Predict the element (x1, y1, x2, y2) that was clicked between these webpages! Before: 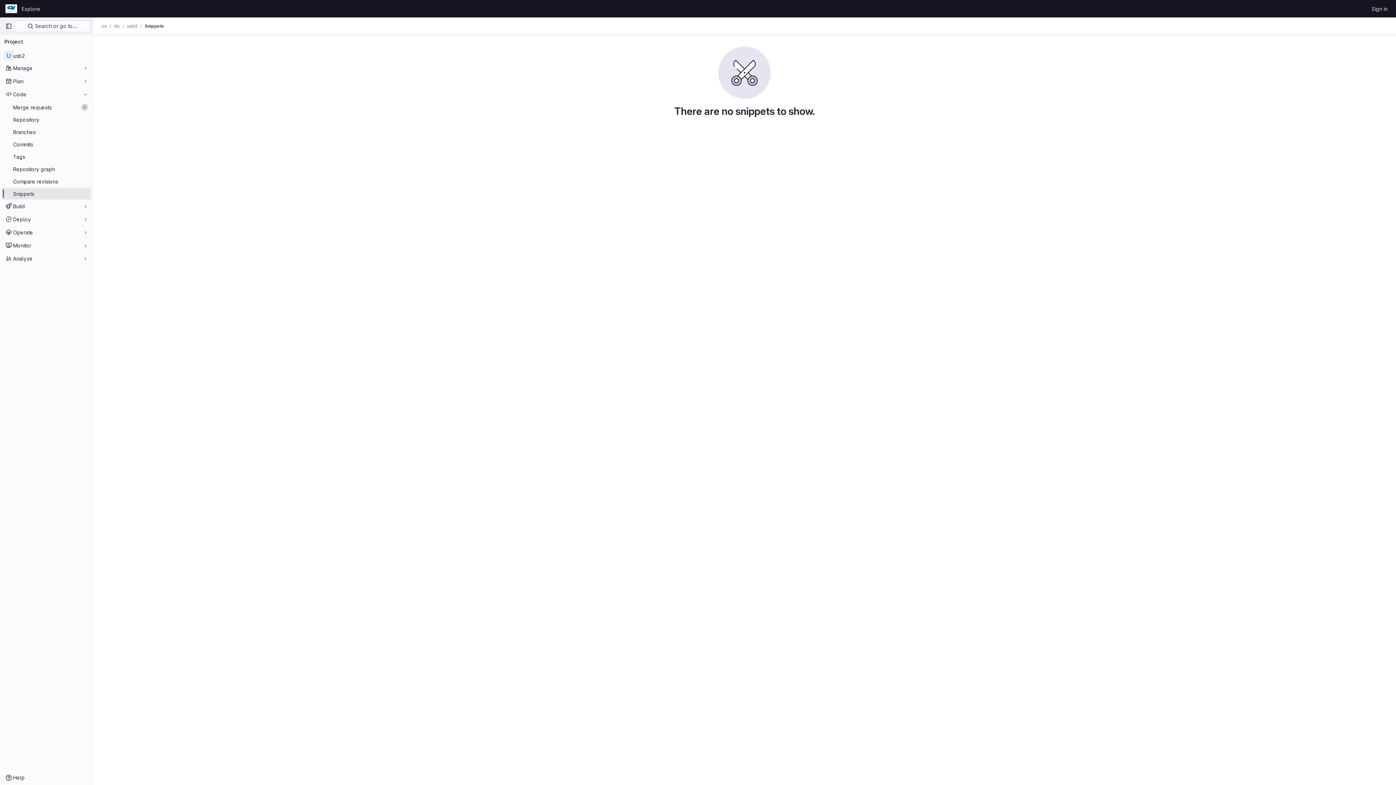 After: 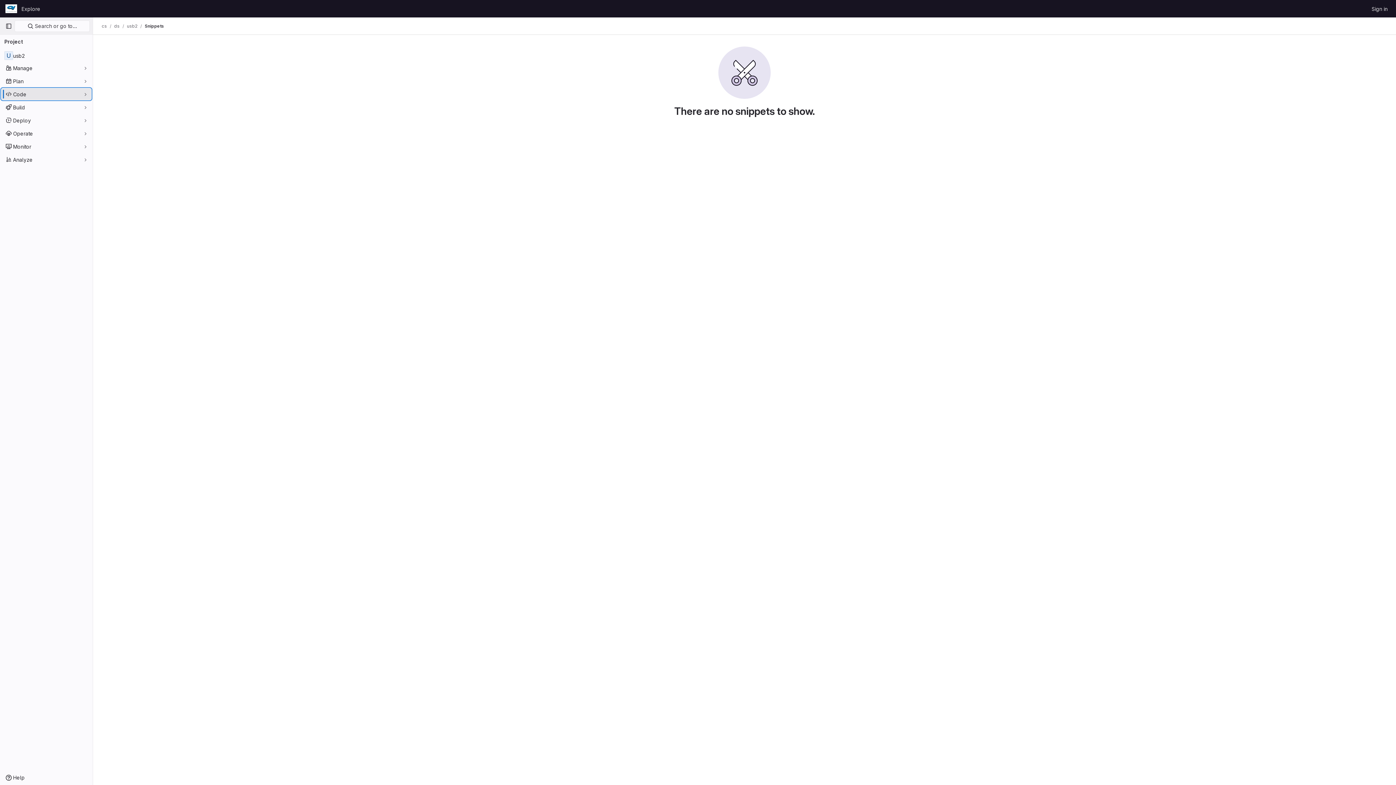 Action: bbox: (1, 88, 91, 100) label: Code